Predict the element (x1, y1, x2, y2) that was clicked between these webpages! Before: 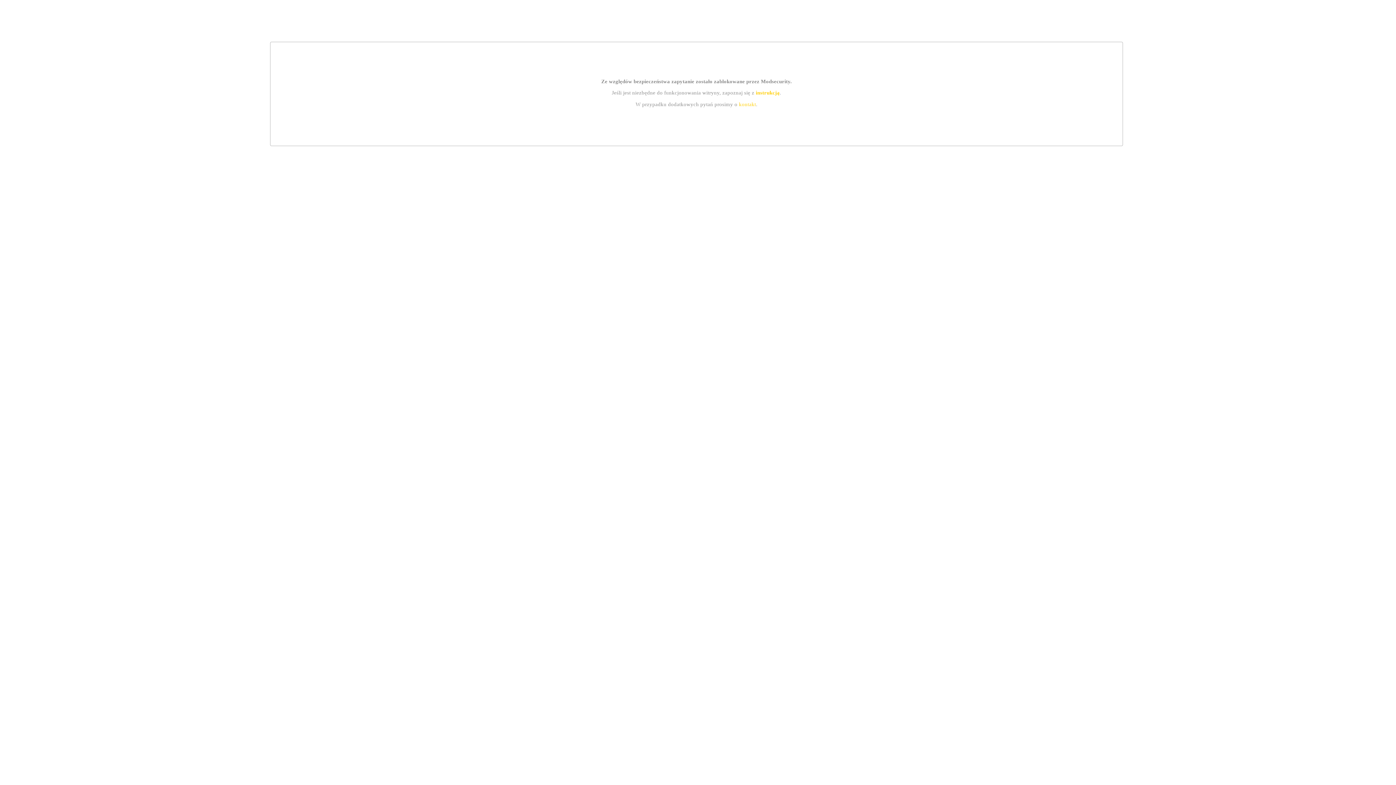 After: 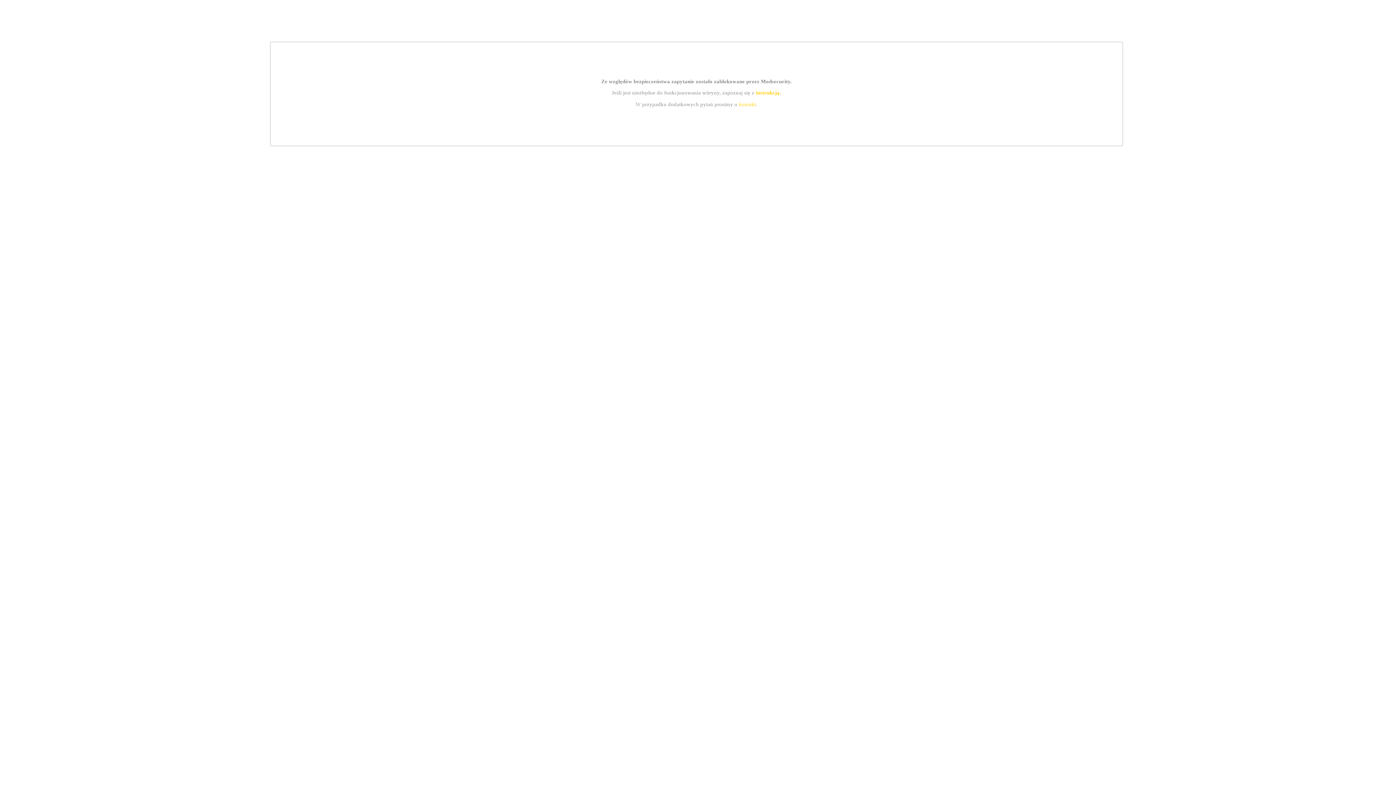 Action: bbox: (755, 89, 779, 95) label: instrukcją